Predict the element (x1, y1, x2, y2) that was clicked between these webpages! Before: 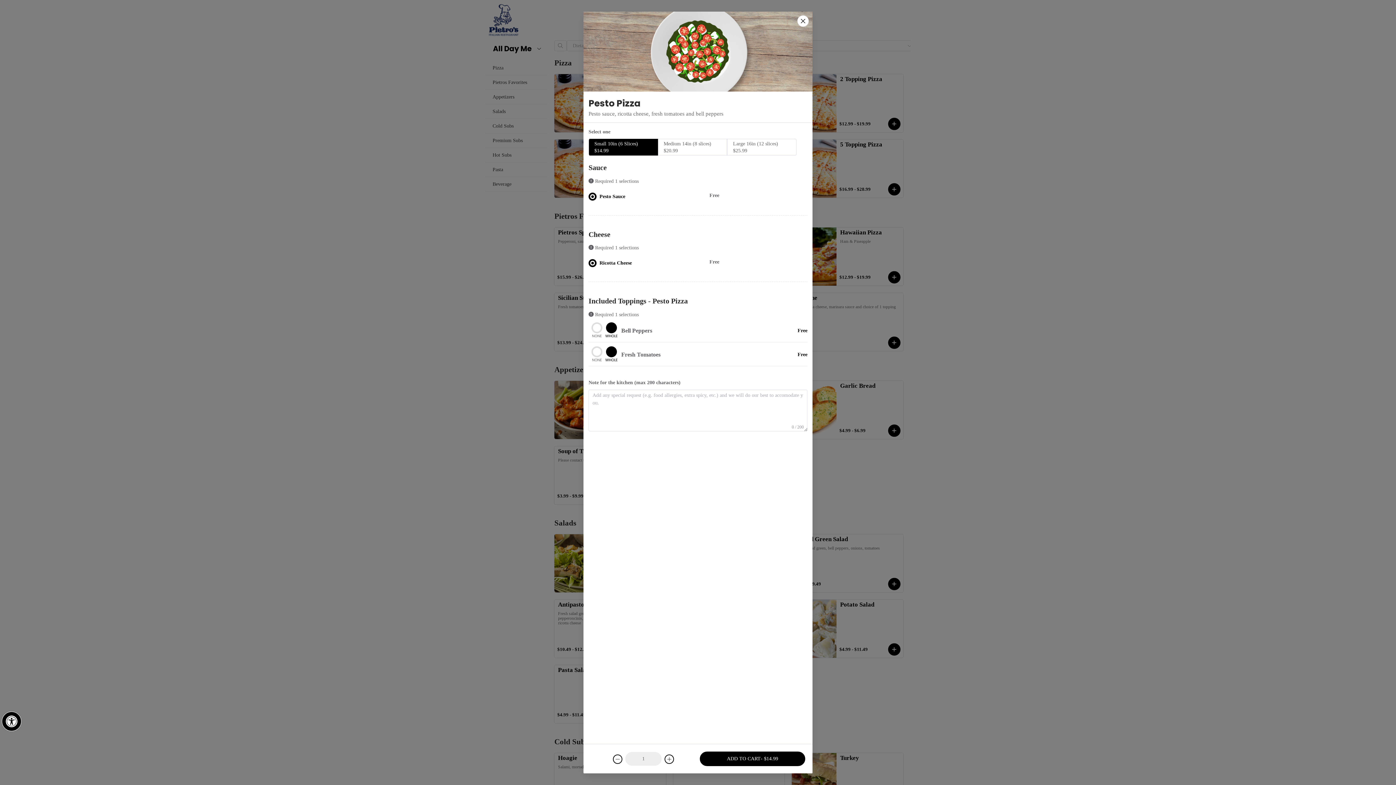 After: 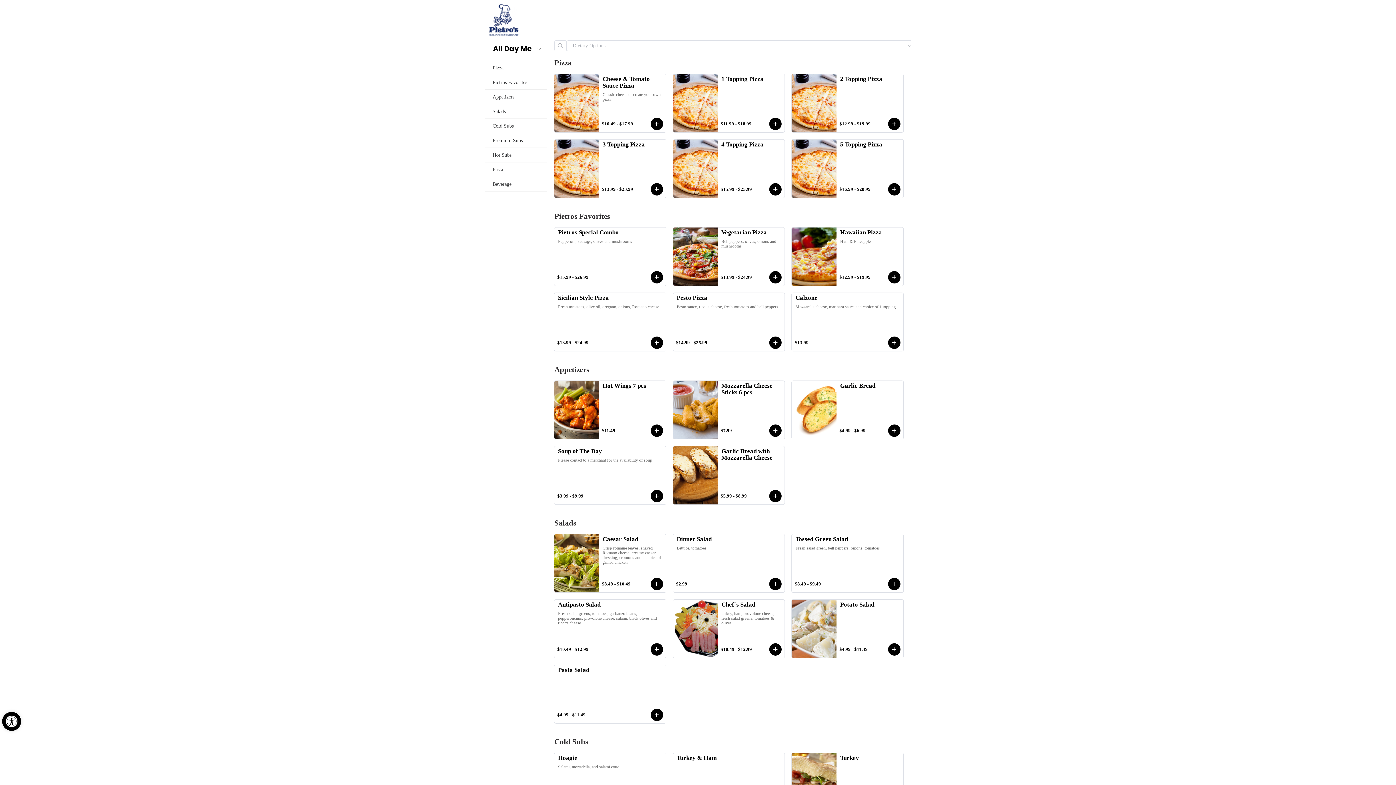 Action: label: Close this dialog bbox: (797, 15, 809, 26)